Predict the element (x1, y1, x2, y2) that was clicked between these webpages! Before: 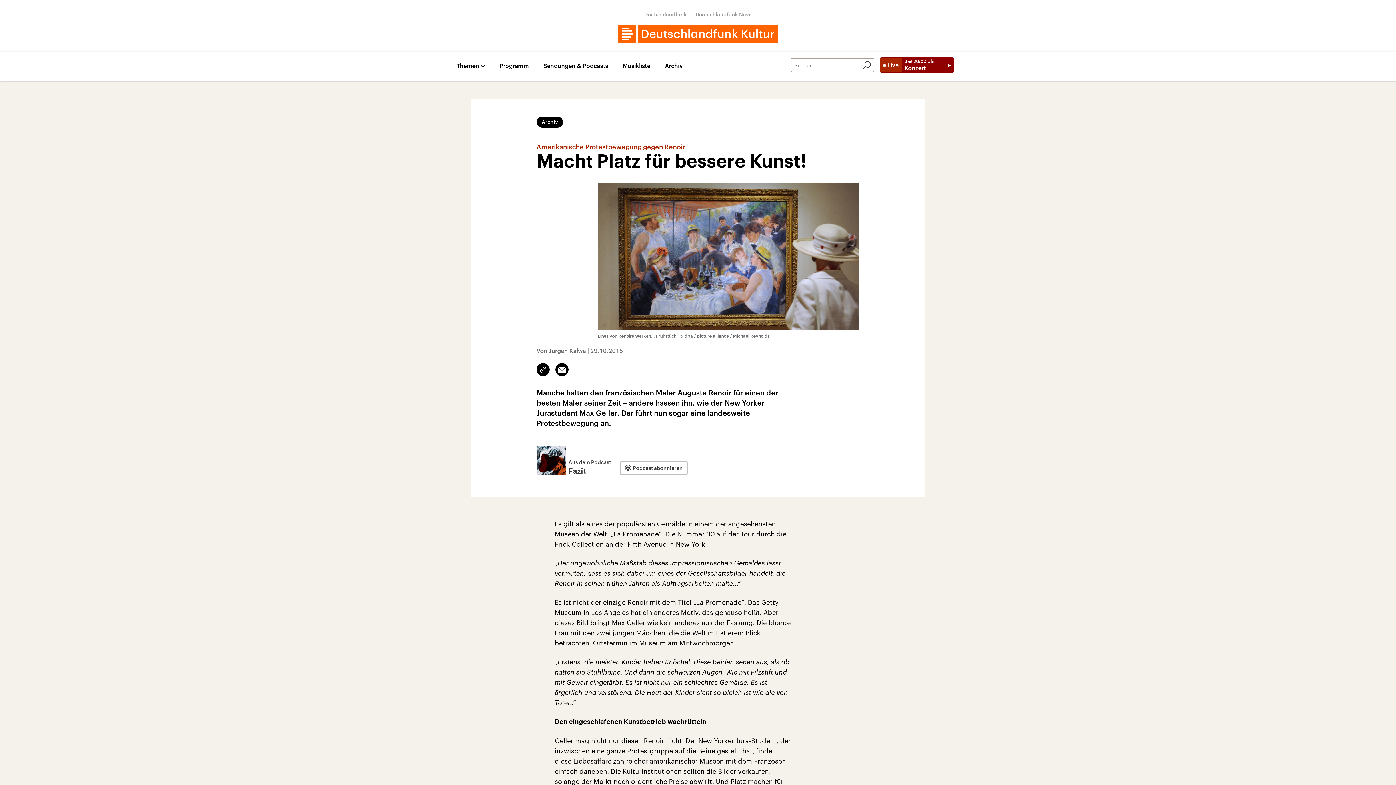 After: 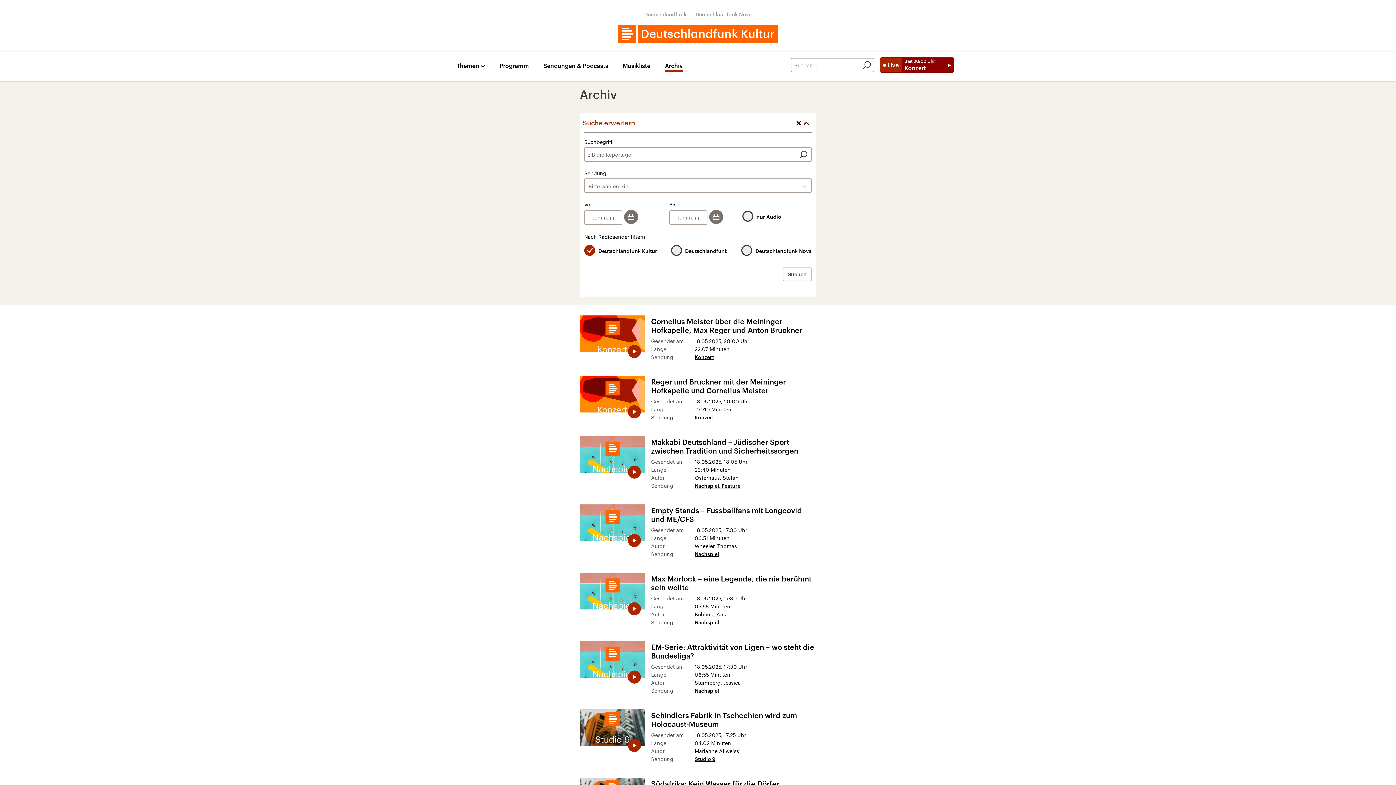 Action: bbox: (860, 58, 873, 71)